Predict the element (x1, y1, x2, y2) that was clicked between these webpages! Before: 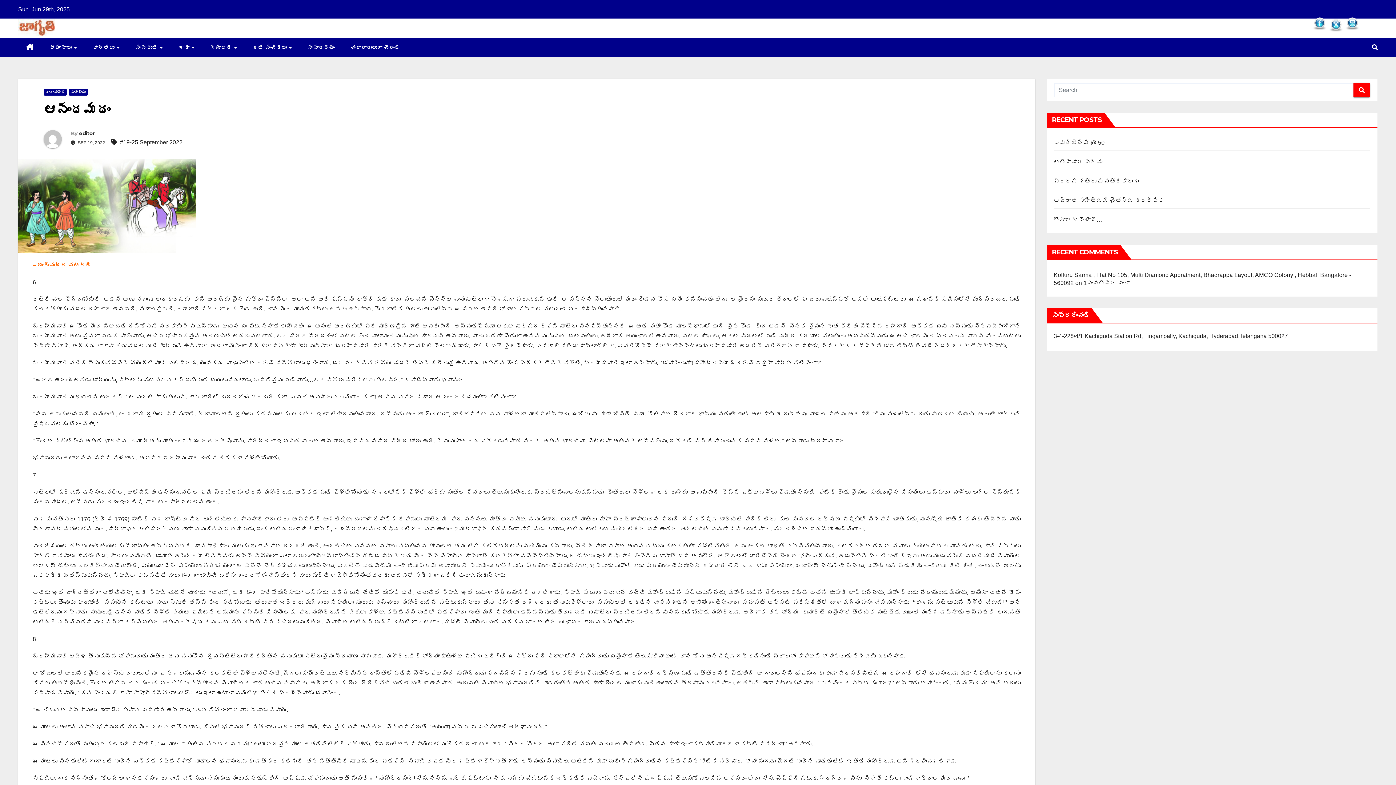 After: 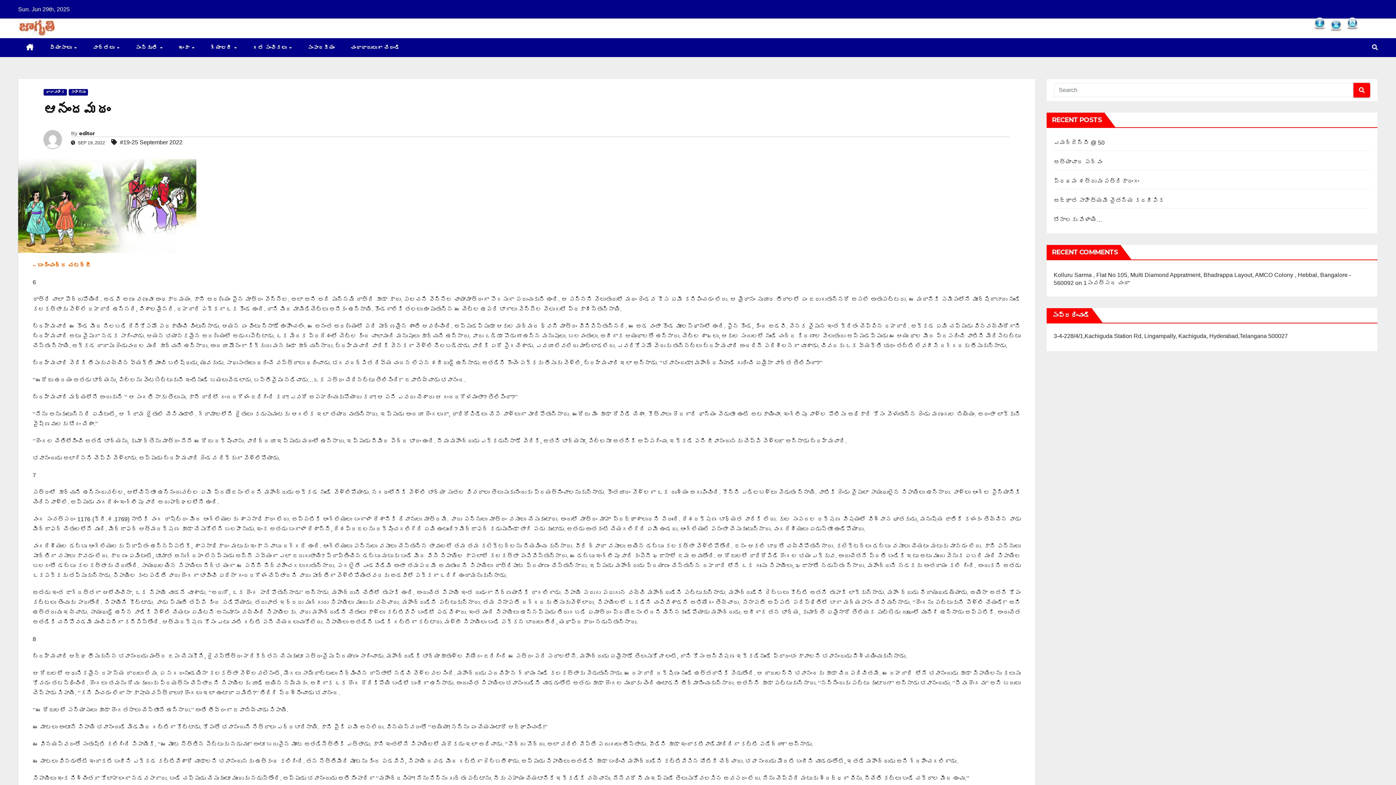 Action: bbox: (1345, 17, 1360, 32)